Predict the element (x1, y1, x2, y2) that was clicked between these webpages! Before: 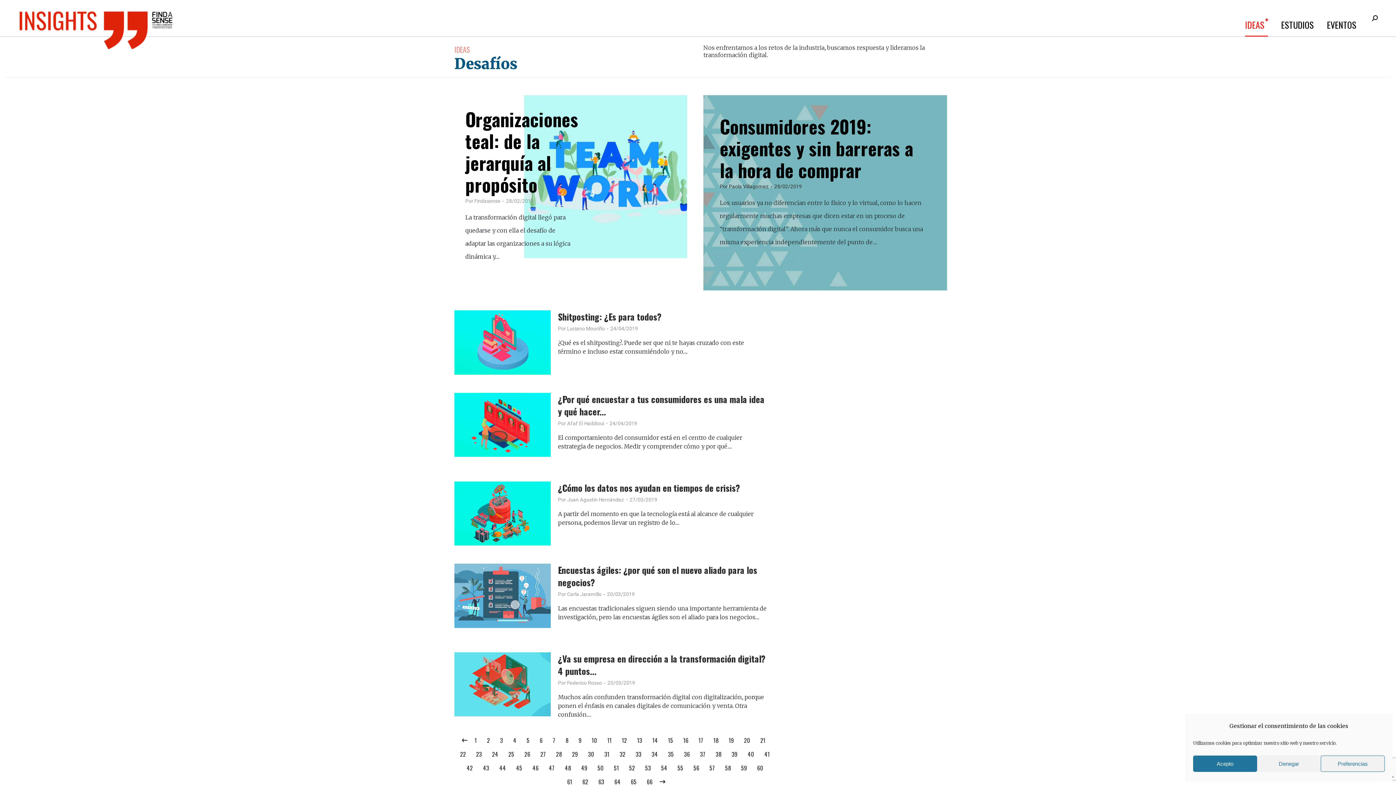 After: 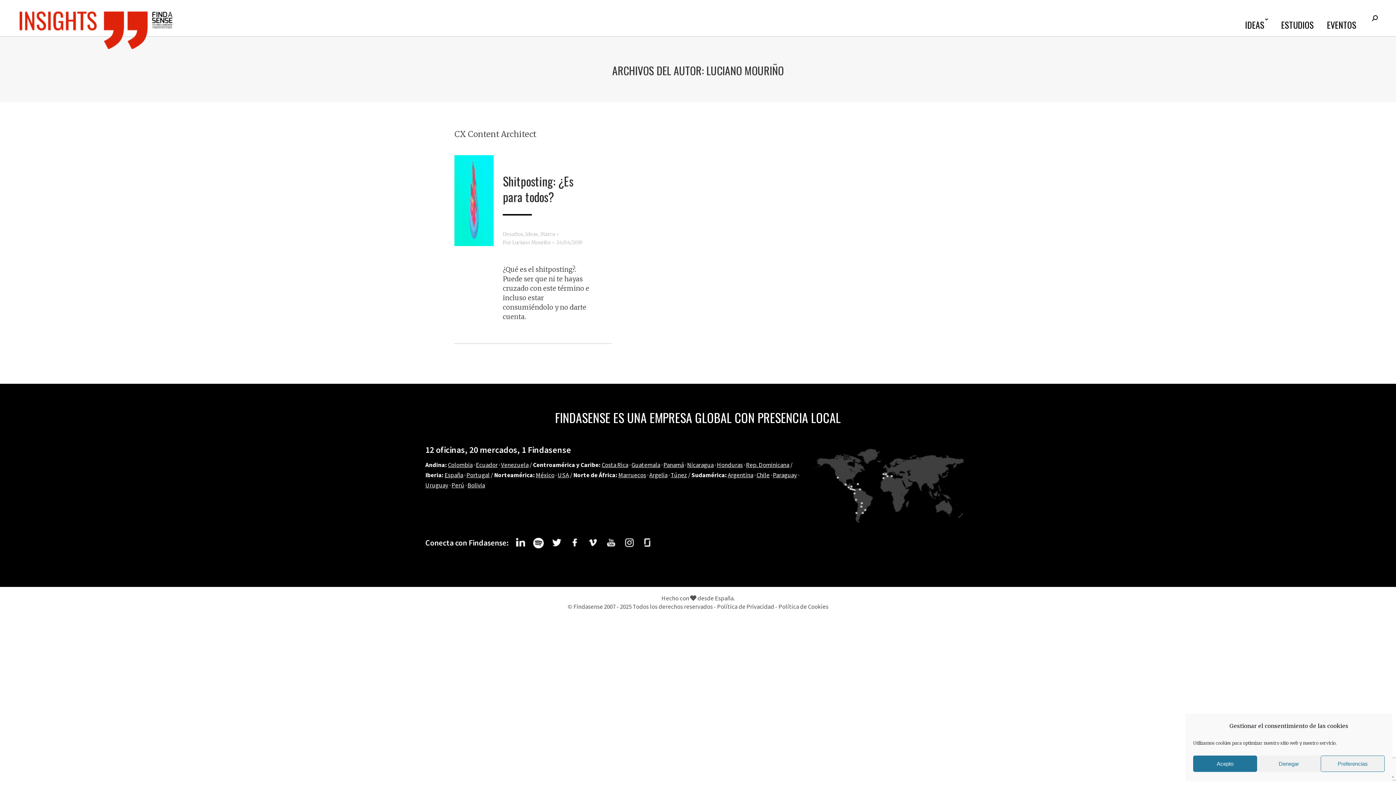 Action: label: Por Luciano Mouriño bbox: (558, 324, 608, 333)